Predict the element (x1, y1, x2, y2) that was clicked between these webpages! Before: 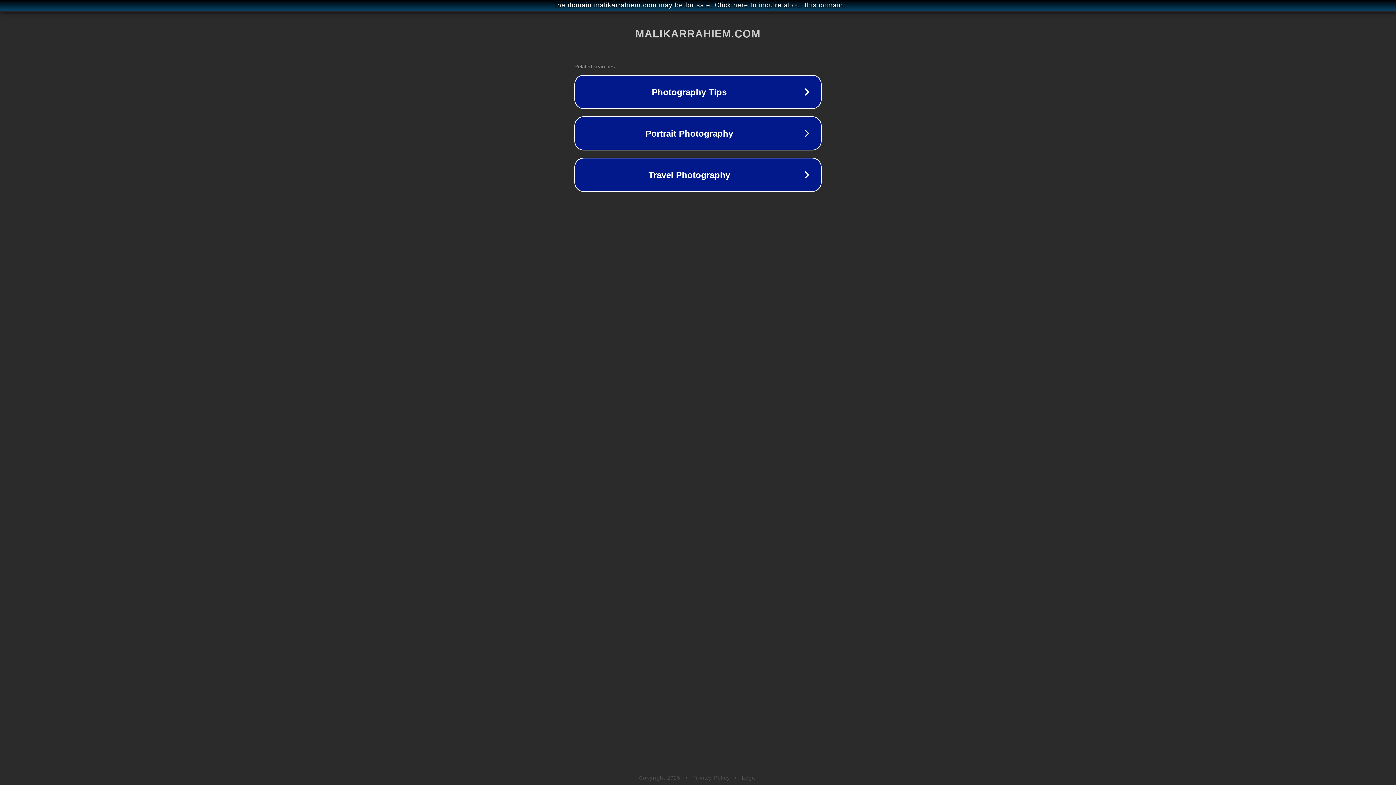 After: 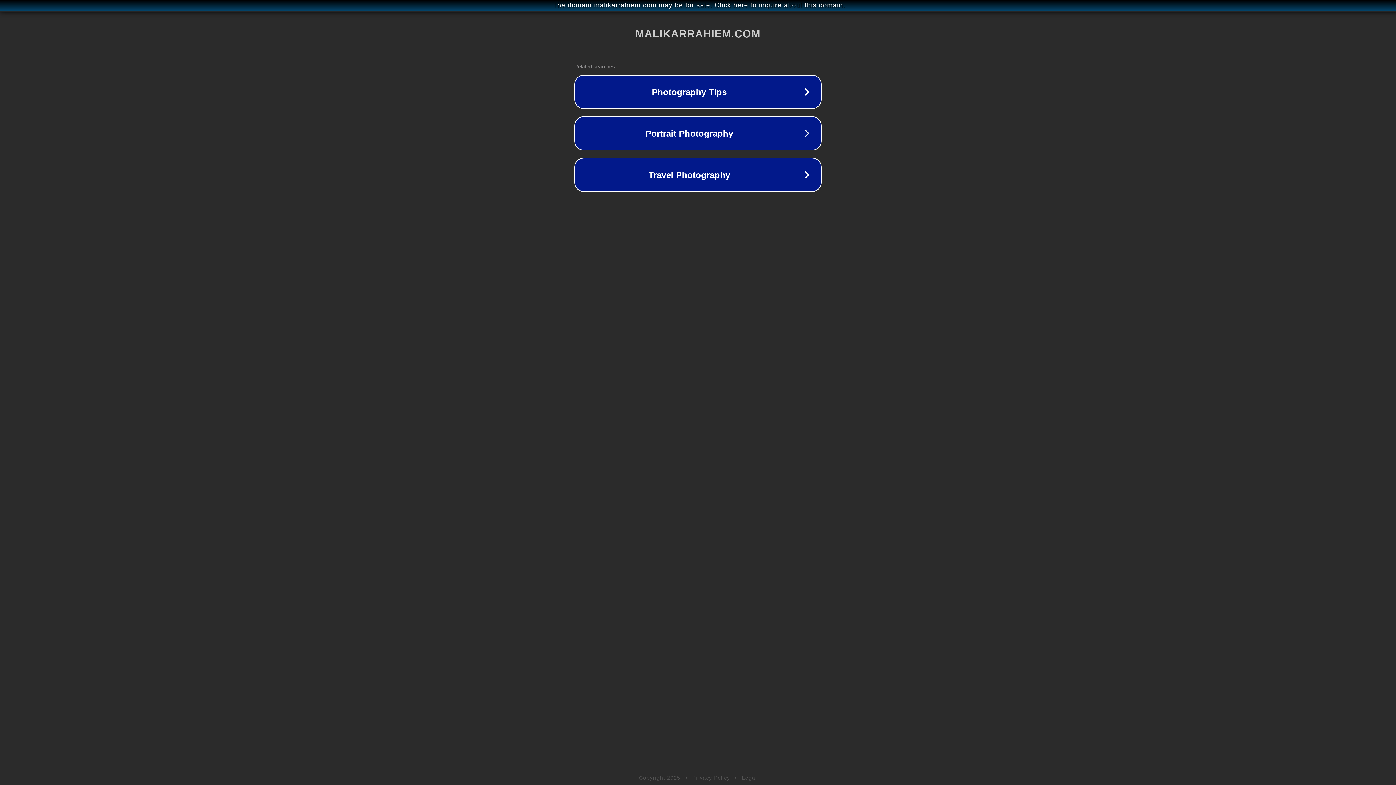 Action: label: Privacy Policy bbox: (692, 775, 730, 781)